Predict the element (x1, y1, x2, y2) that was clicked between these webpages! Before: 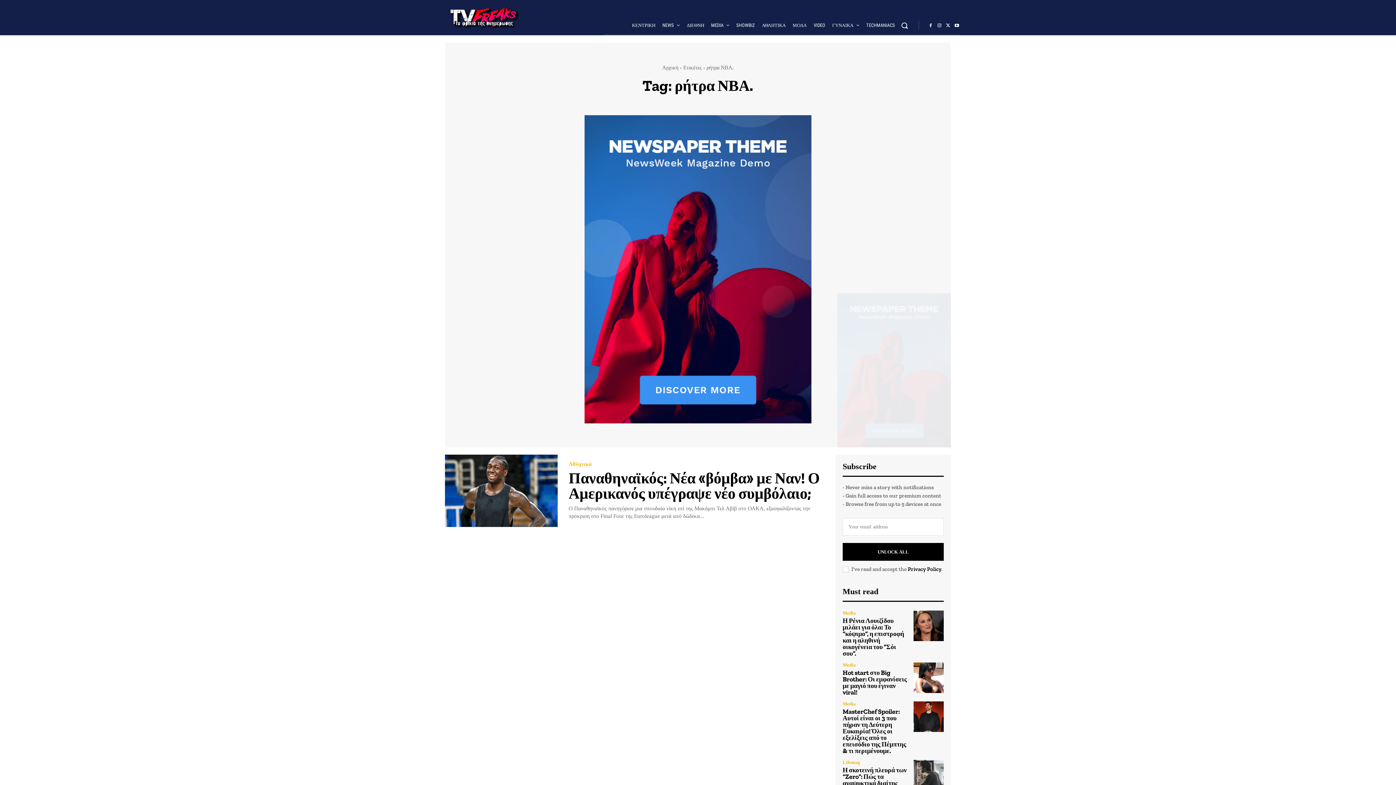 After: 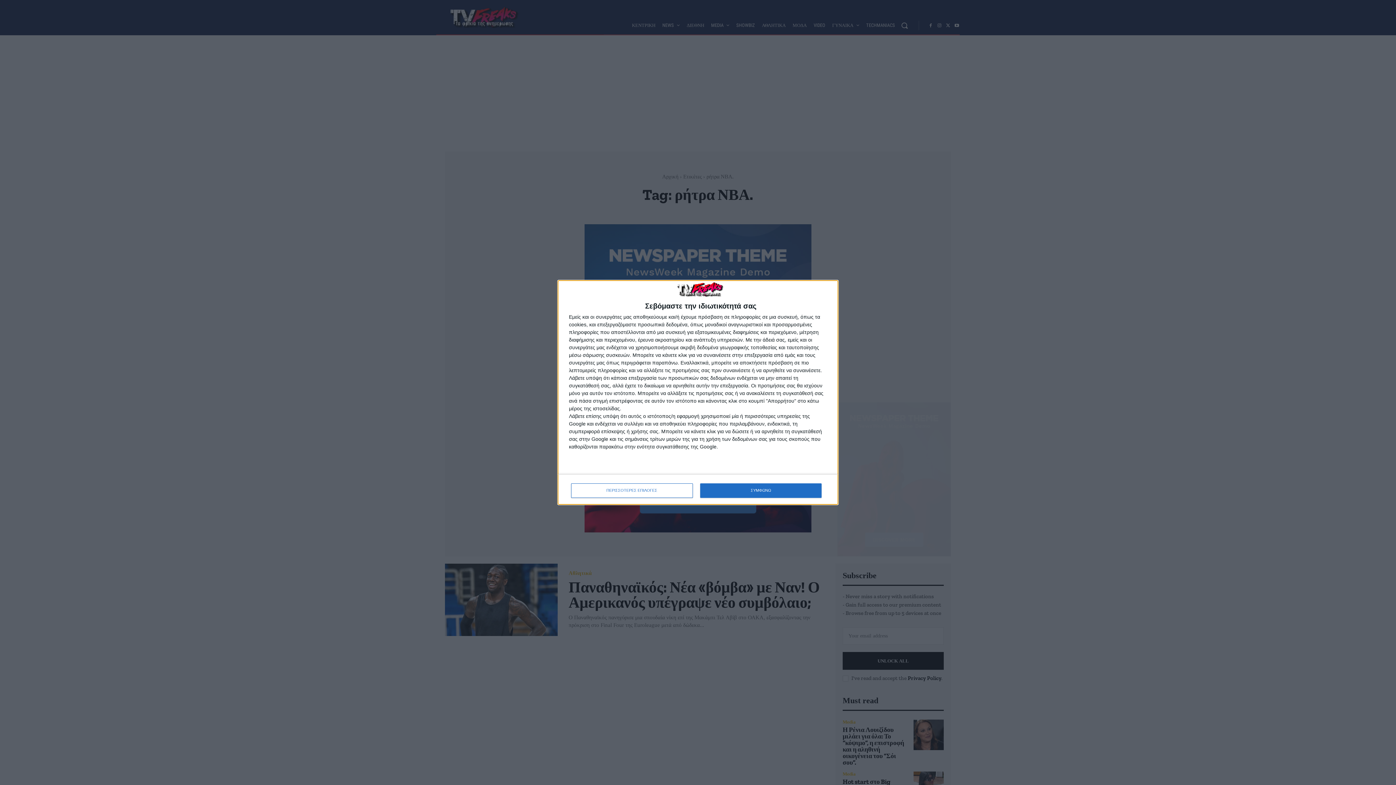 Action: bbox: (926, 21, 935, 30)